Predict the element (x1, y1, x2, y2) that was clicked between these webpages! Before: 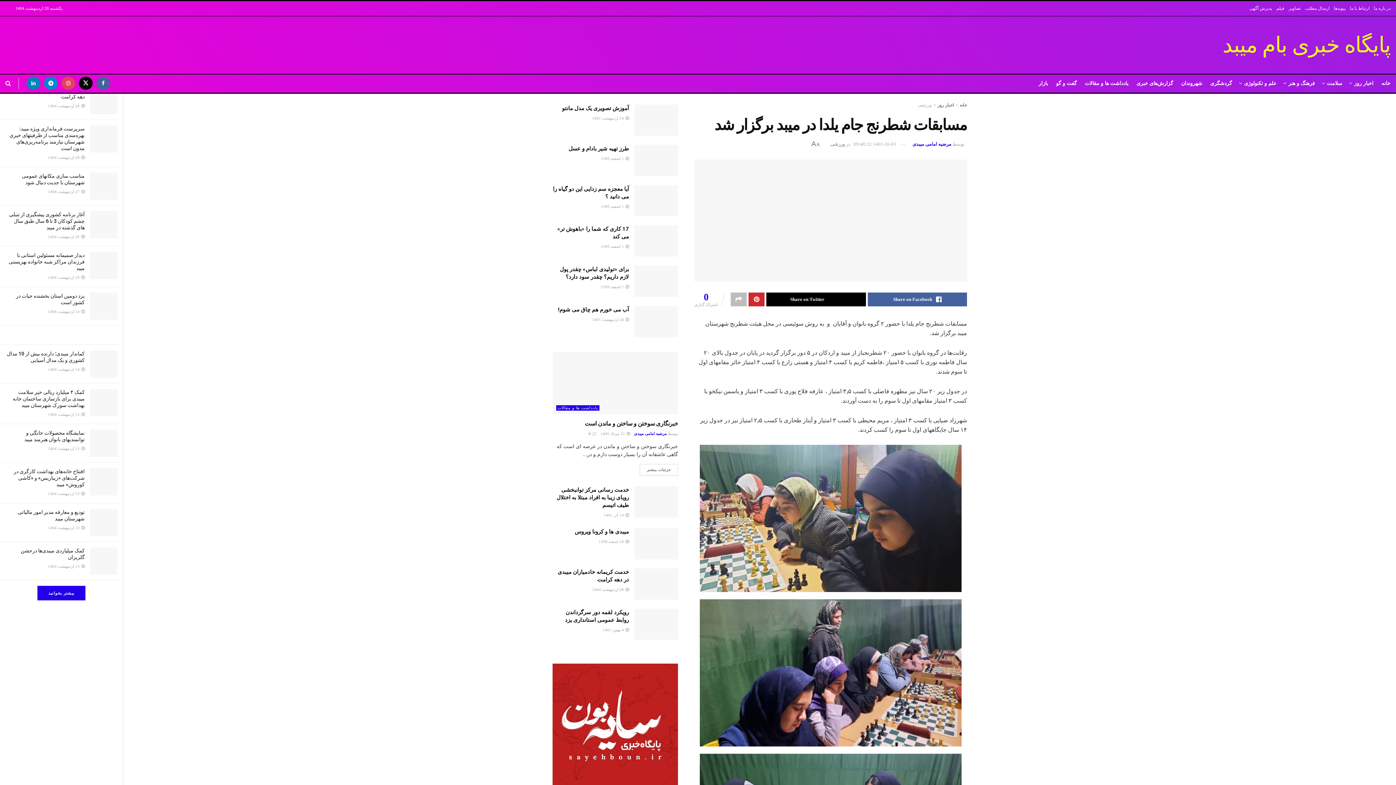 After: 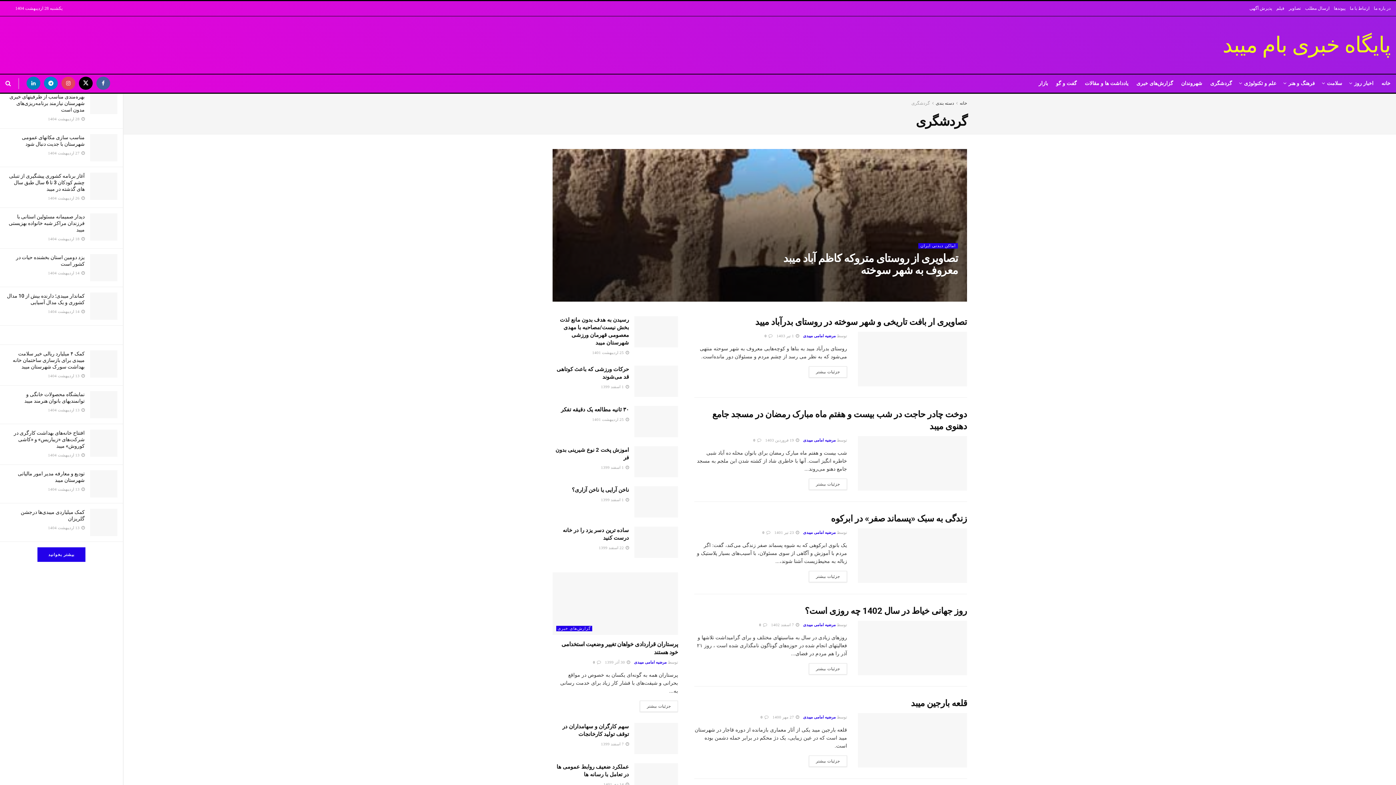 Action: label: گردشگری bbox: (1210, 74, 1232, 92)